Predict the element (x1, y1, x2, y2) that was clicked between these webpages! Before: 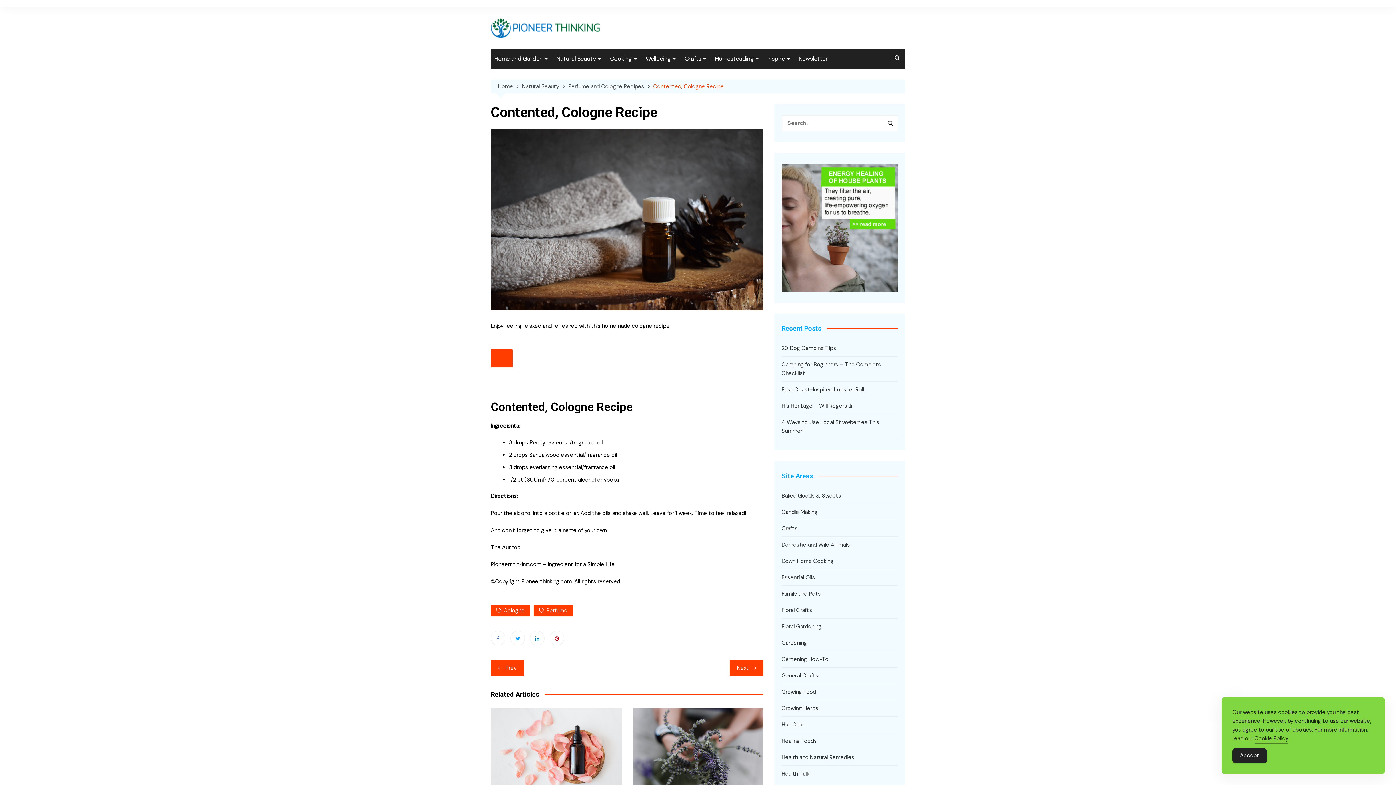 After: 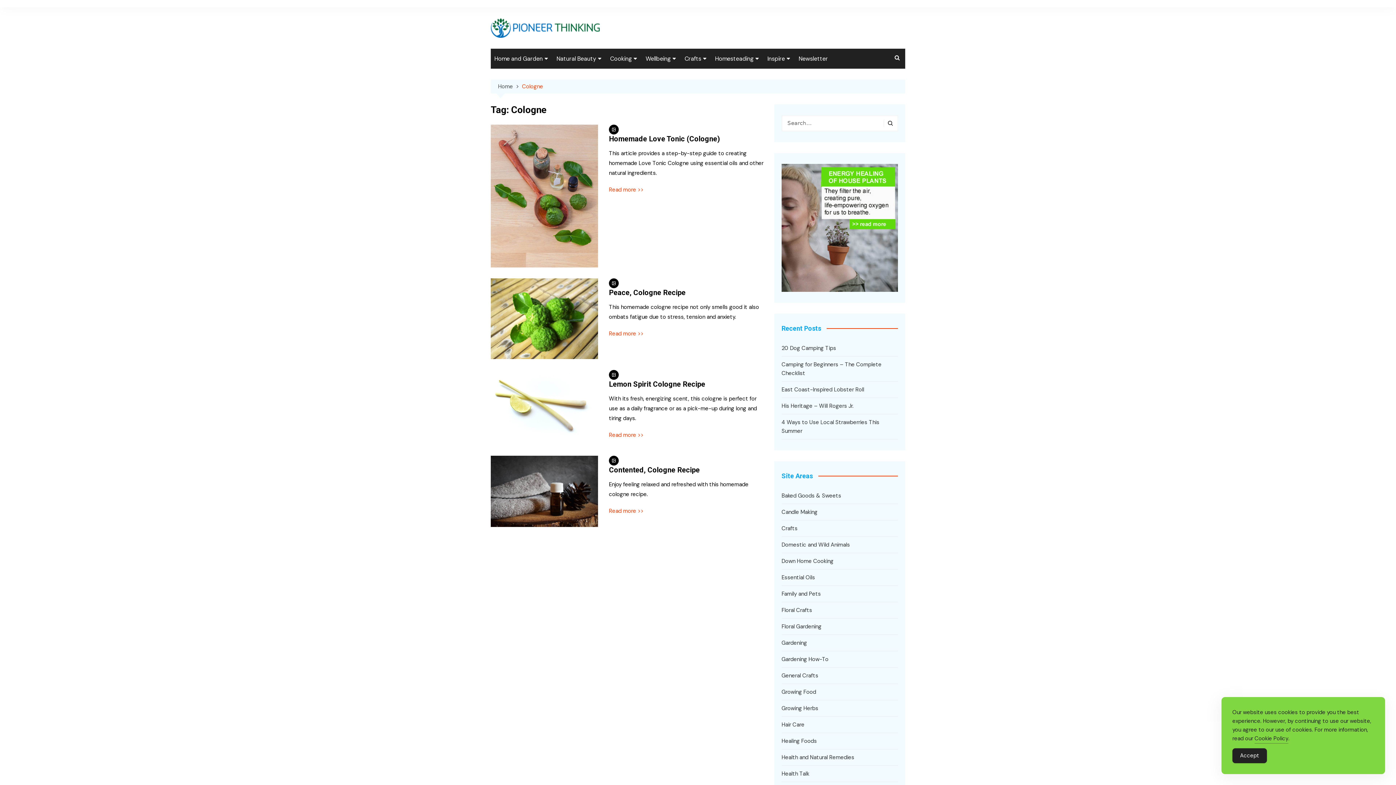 Action: label: Cologne bbox: (490, 605, 530, 616)